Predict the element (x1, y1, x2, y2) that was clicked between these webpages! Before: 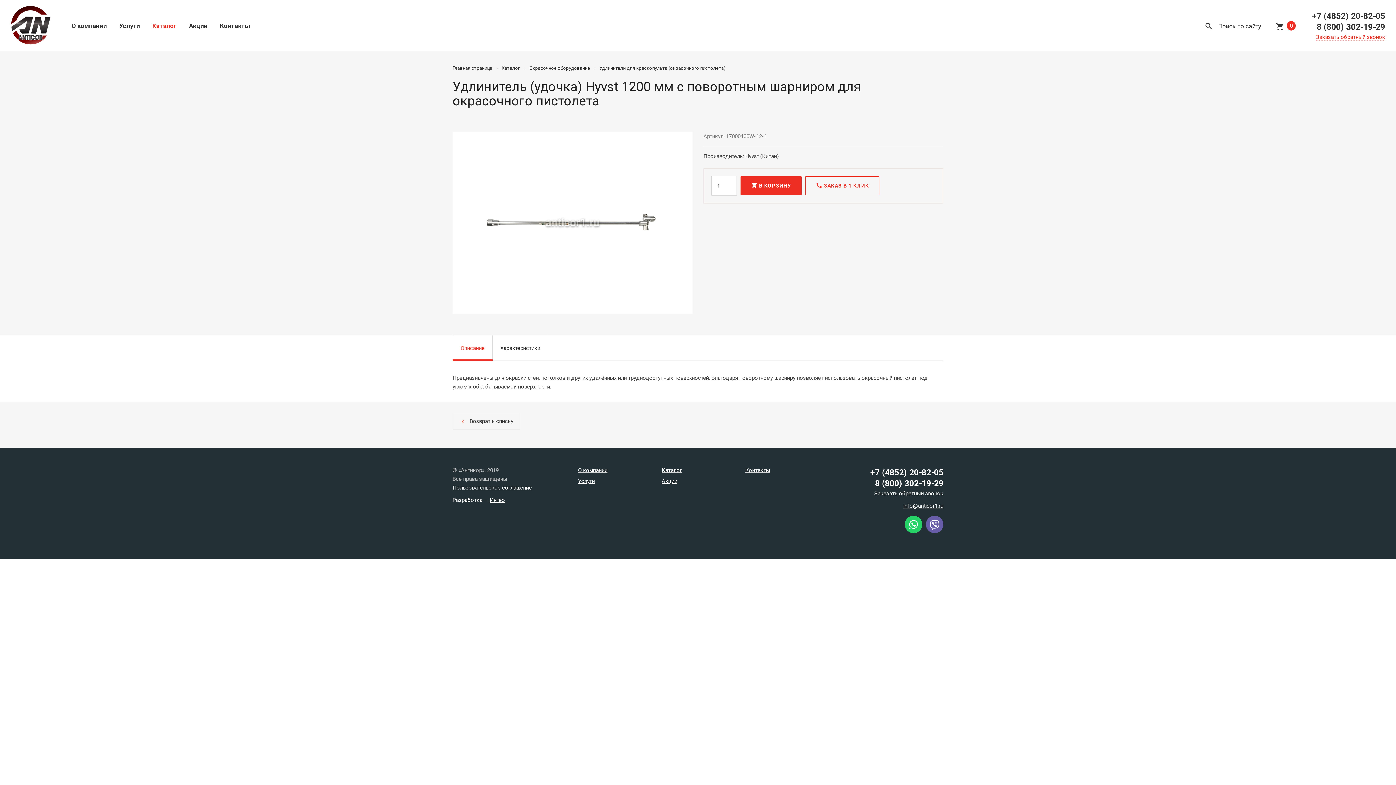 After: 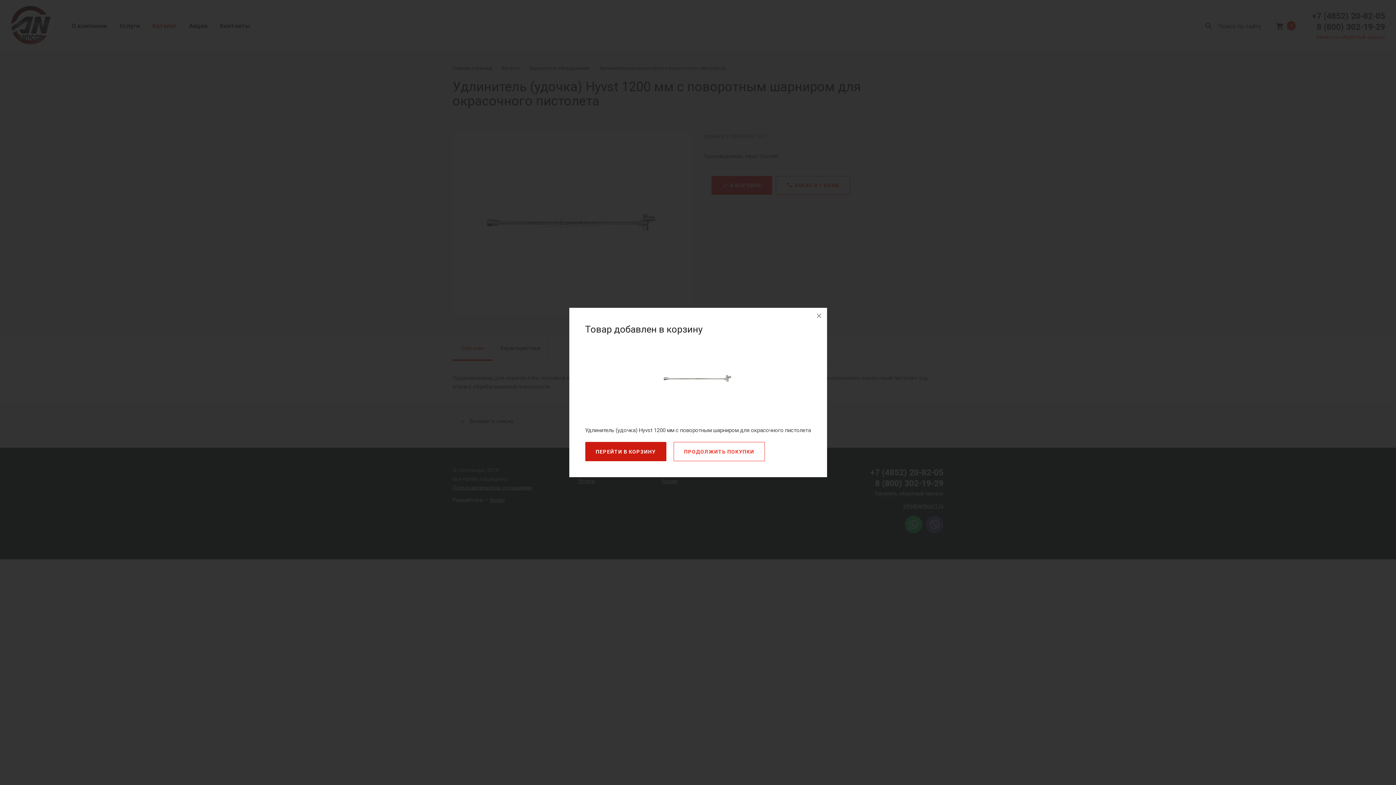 Action: label: shopping_cart В КОРЗИНУ bbox: (740, 176, 801, 195)